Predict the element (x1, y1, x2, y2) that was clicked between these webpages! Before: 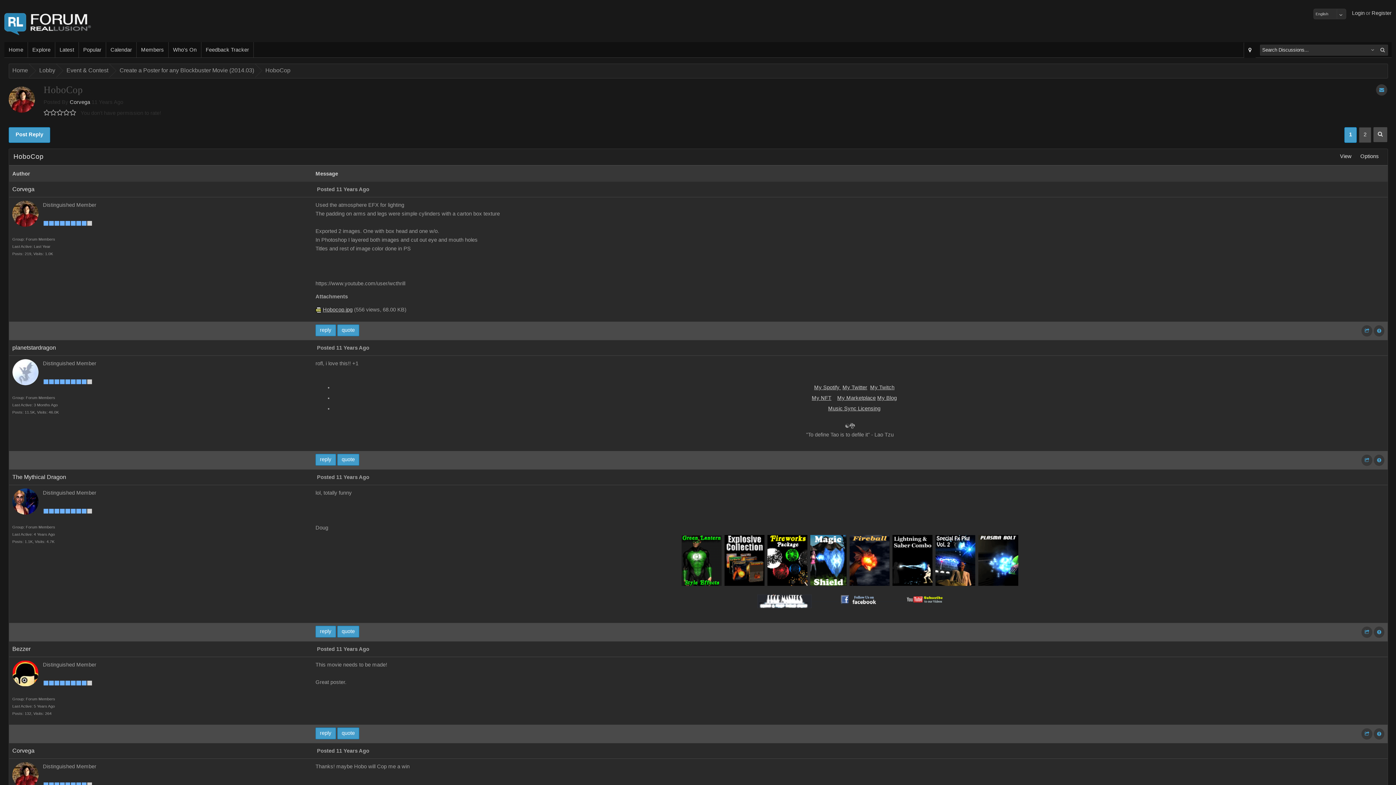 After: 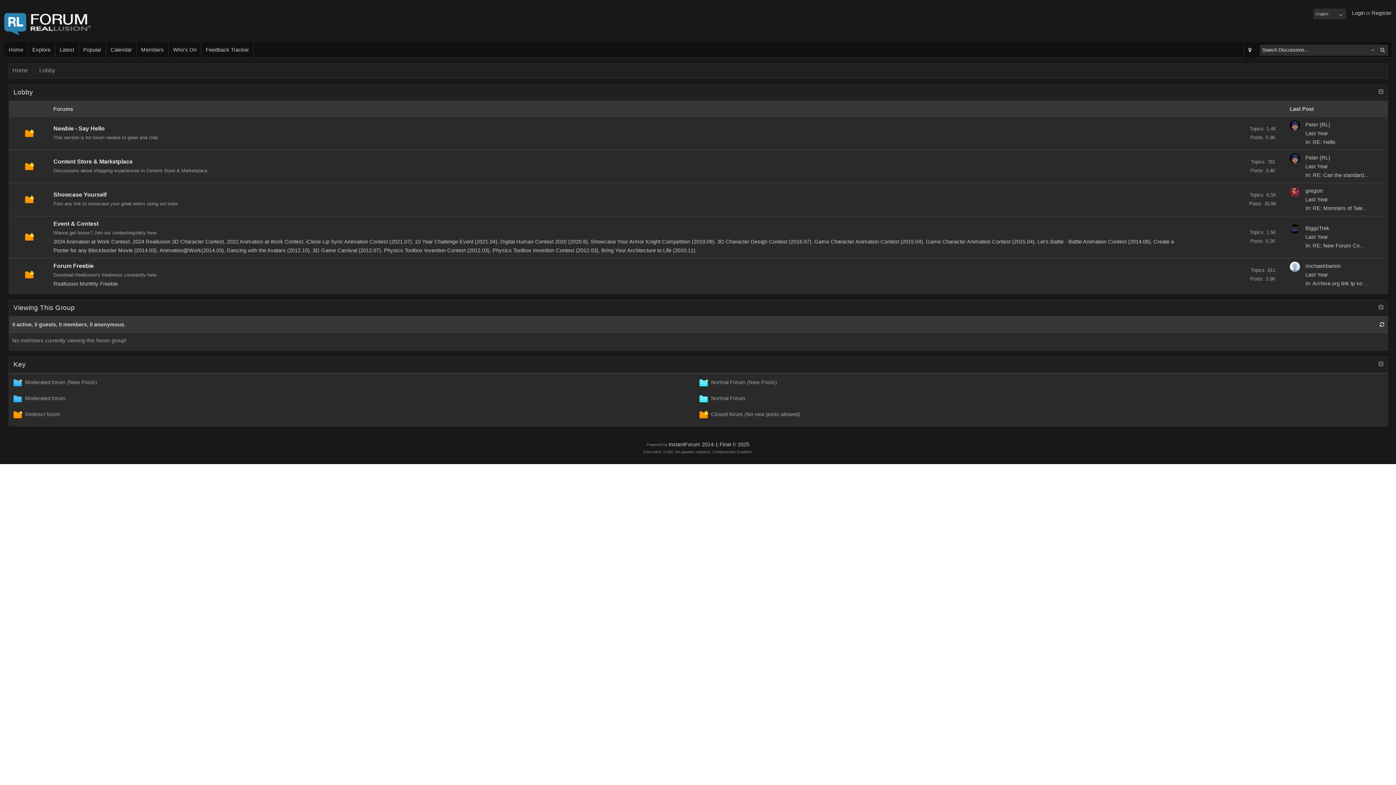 Action: label: Lobby bbox: (36, 64, 56, 77)